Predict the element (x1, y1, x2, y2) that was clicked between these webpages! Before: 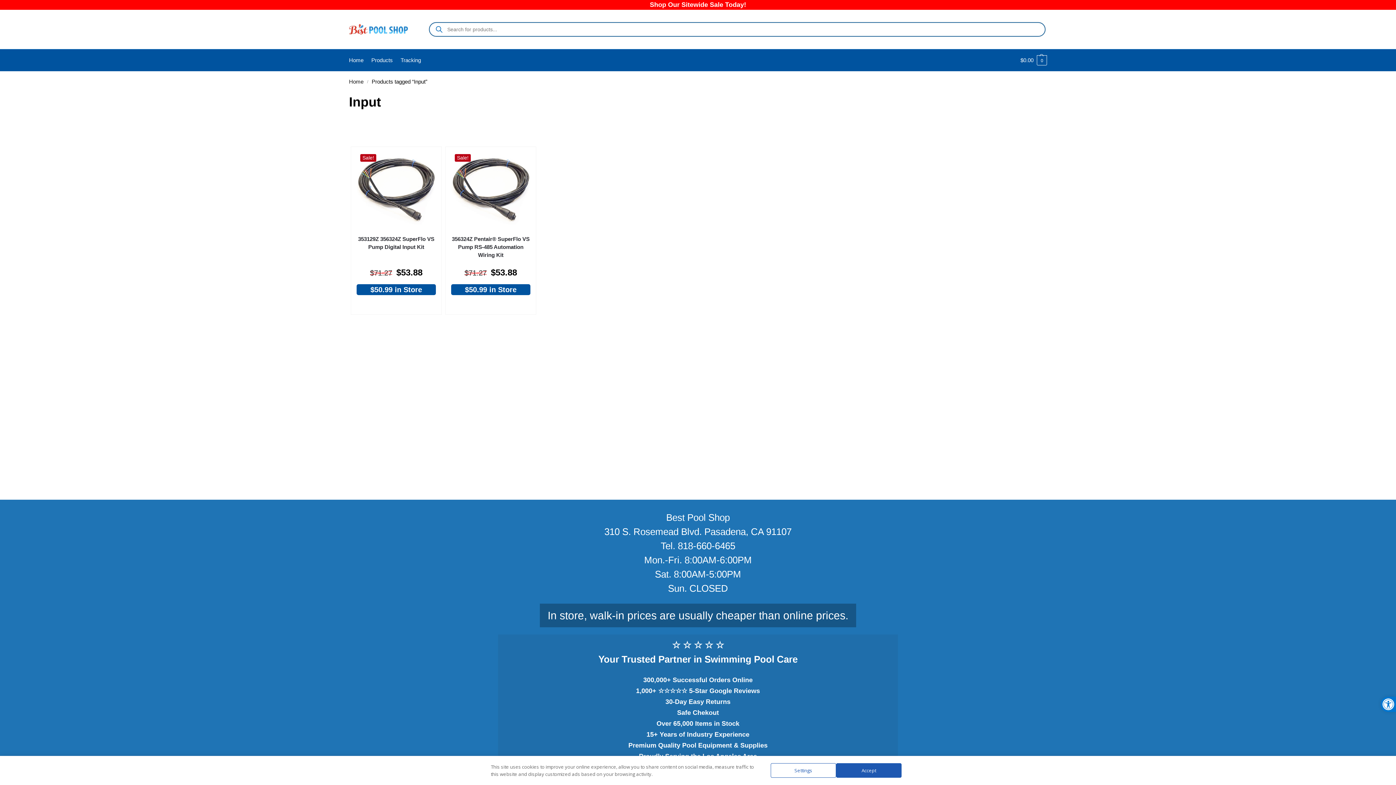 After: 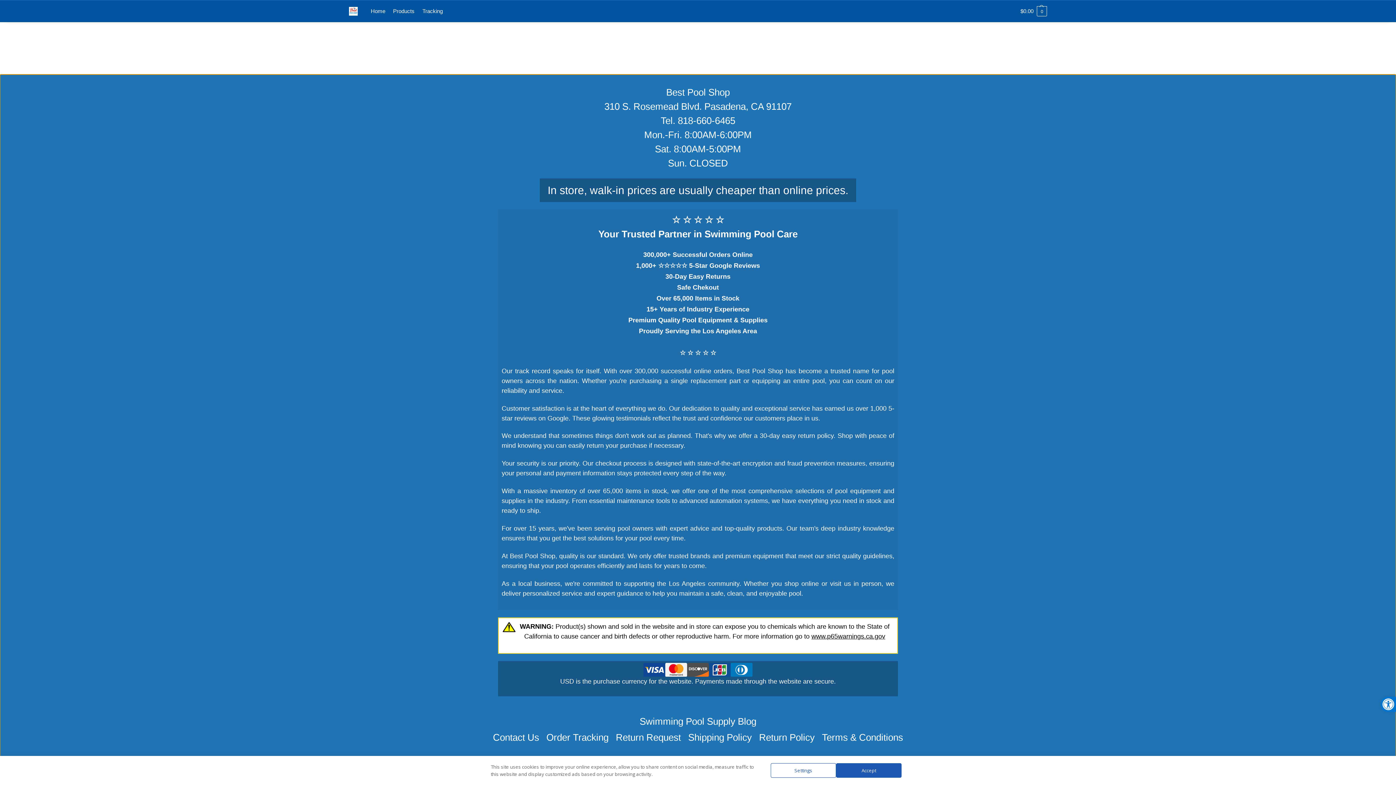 Action: bbox: (356, 284, 436, 295) label: $50.99 in Store